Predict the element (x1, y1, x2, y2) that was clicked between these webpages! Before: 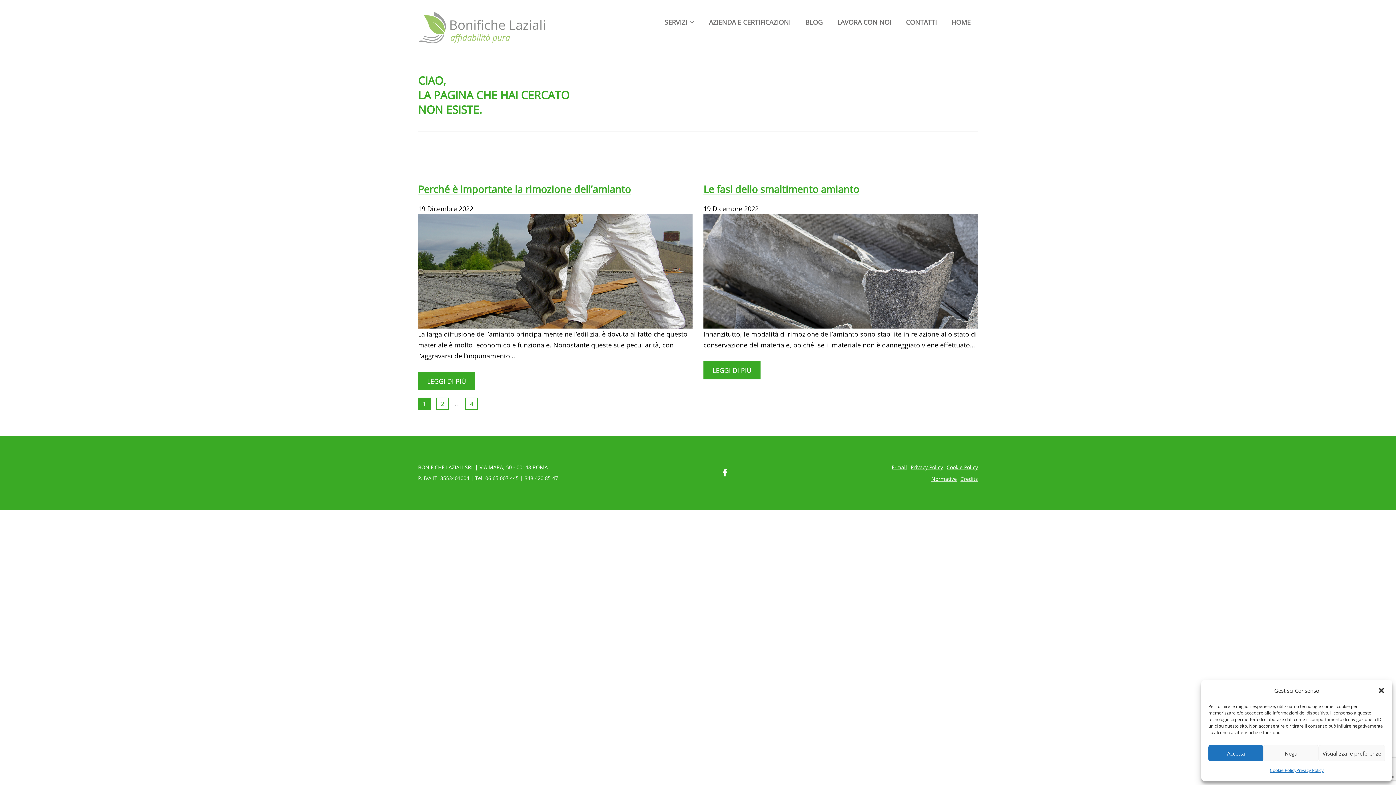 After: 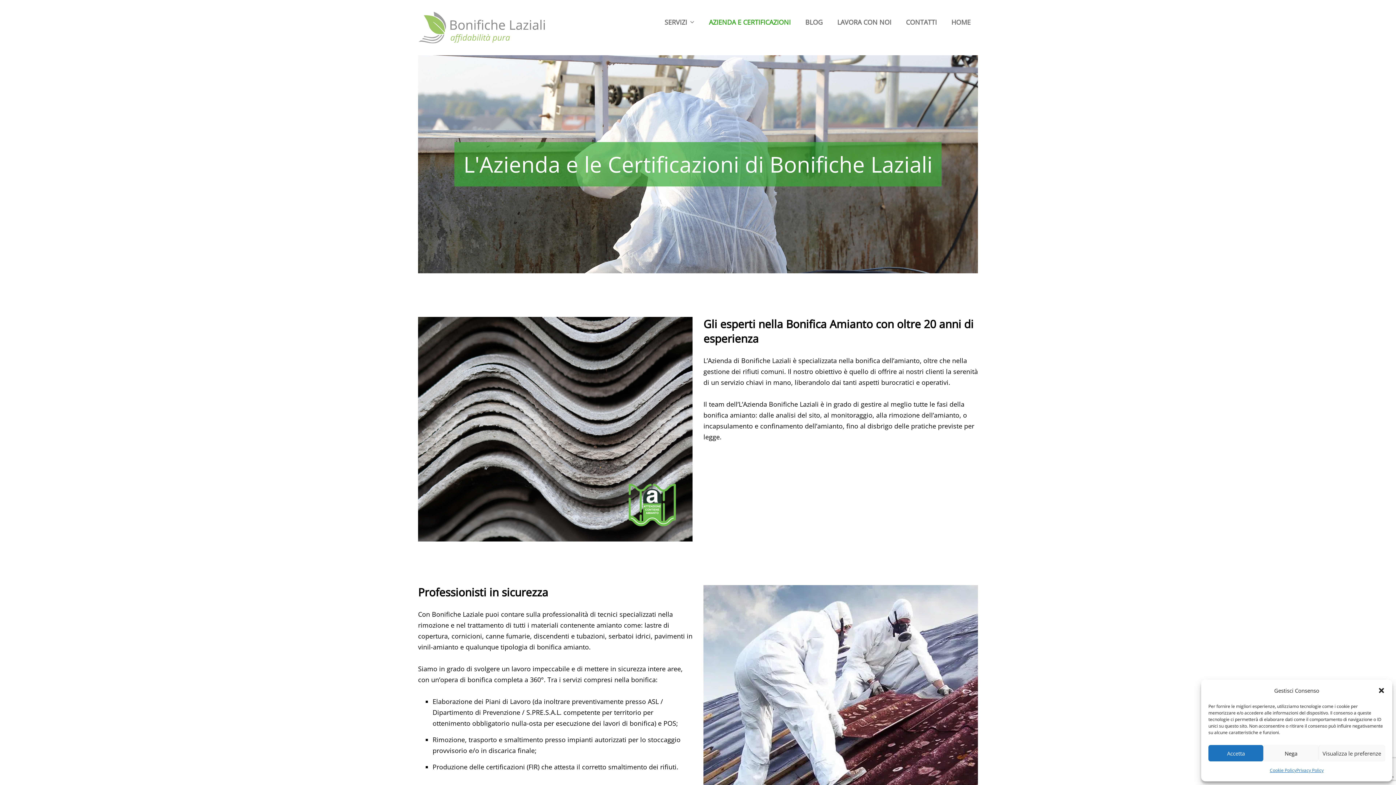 Action: bbox: (701, 11, 798, 32) label: AZIENDA E CERTIFICAZIONI